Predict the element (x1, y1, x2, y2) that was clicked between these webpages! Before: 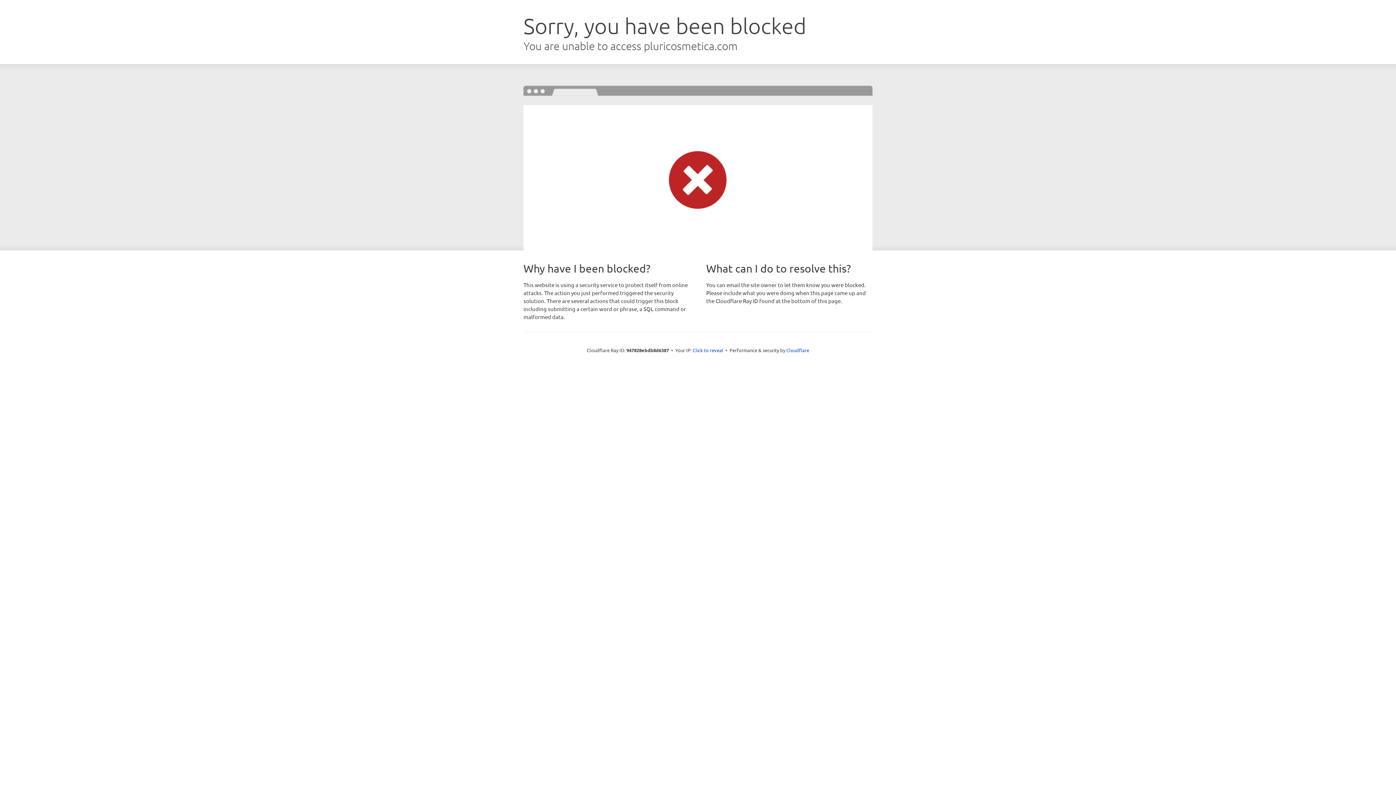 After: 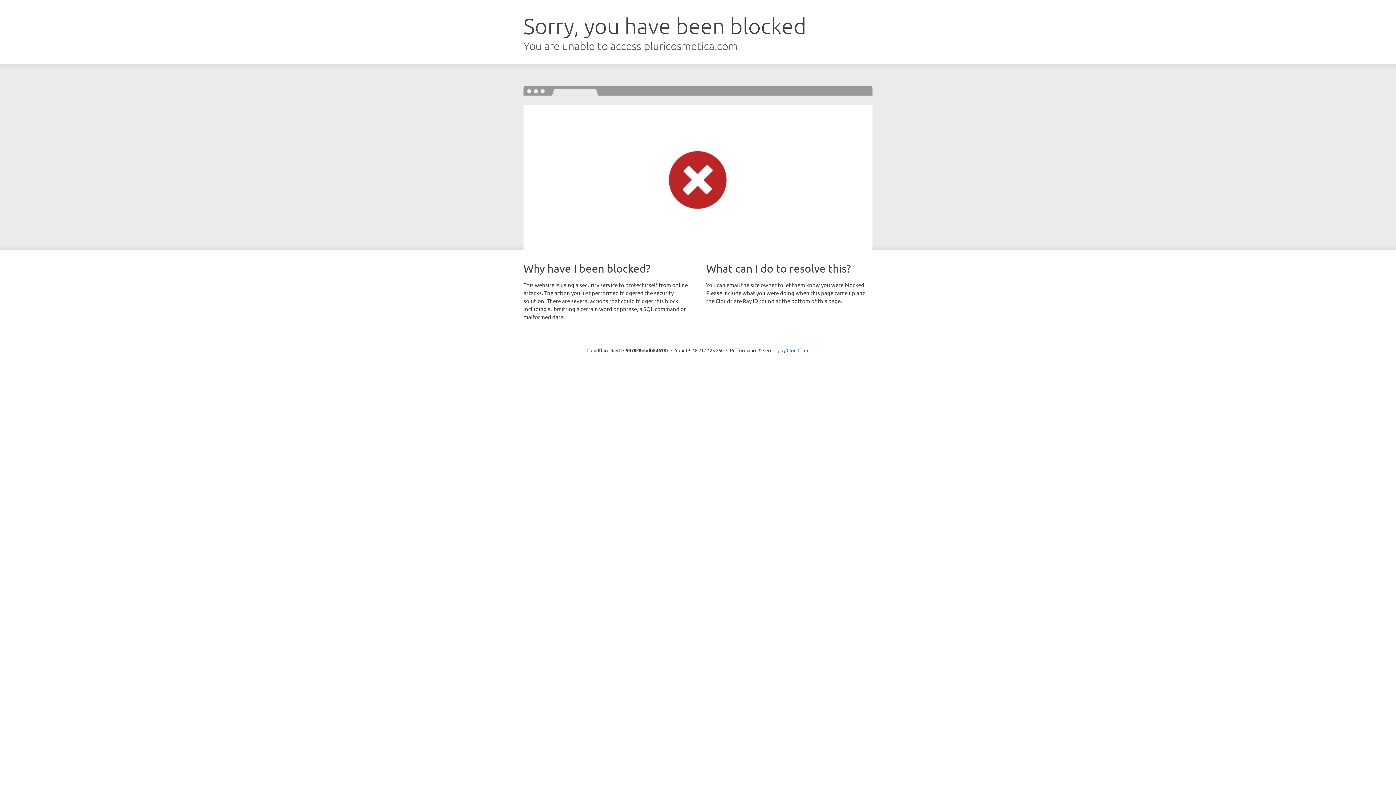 Action: label: Click to reveal bbox: (692, 346, 723, 353)